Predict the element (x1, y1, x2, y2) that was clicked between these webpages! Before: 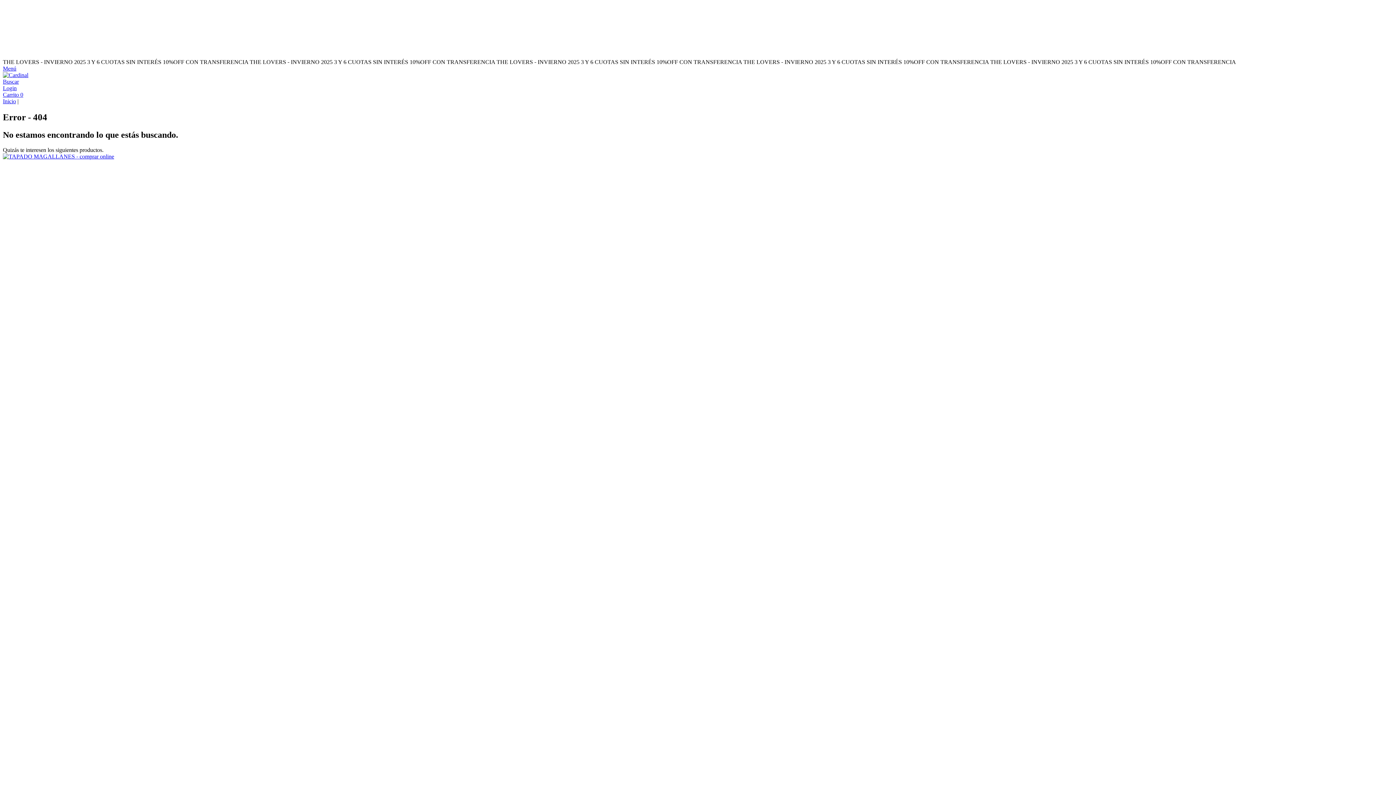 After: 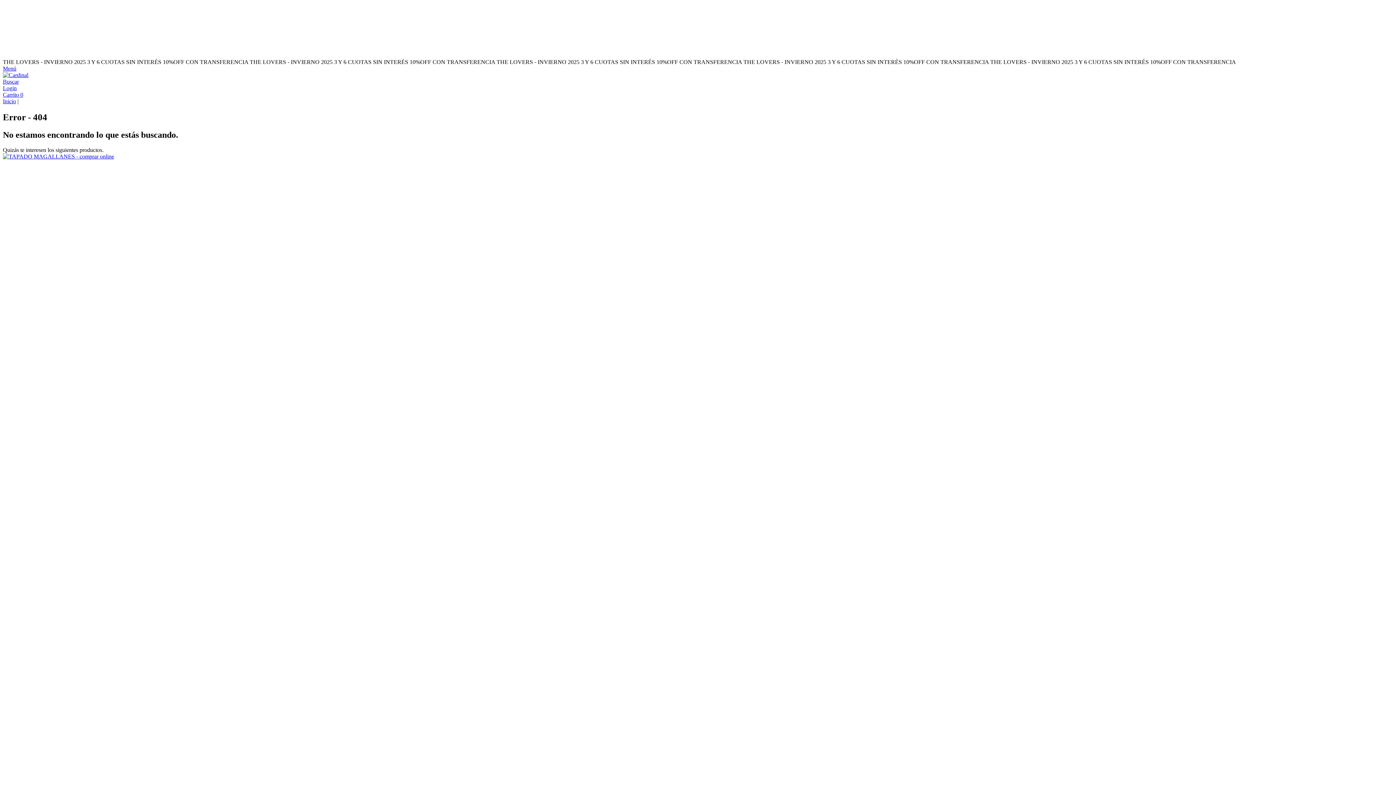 Action: bbox: (2, 65, 16, 71) label: Menú